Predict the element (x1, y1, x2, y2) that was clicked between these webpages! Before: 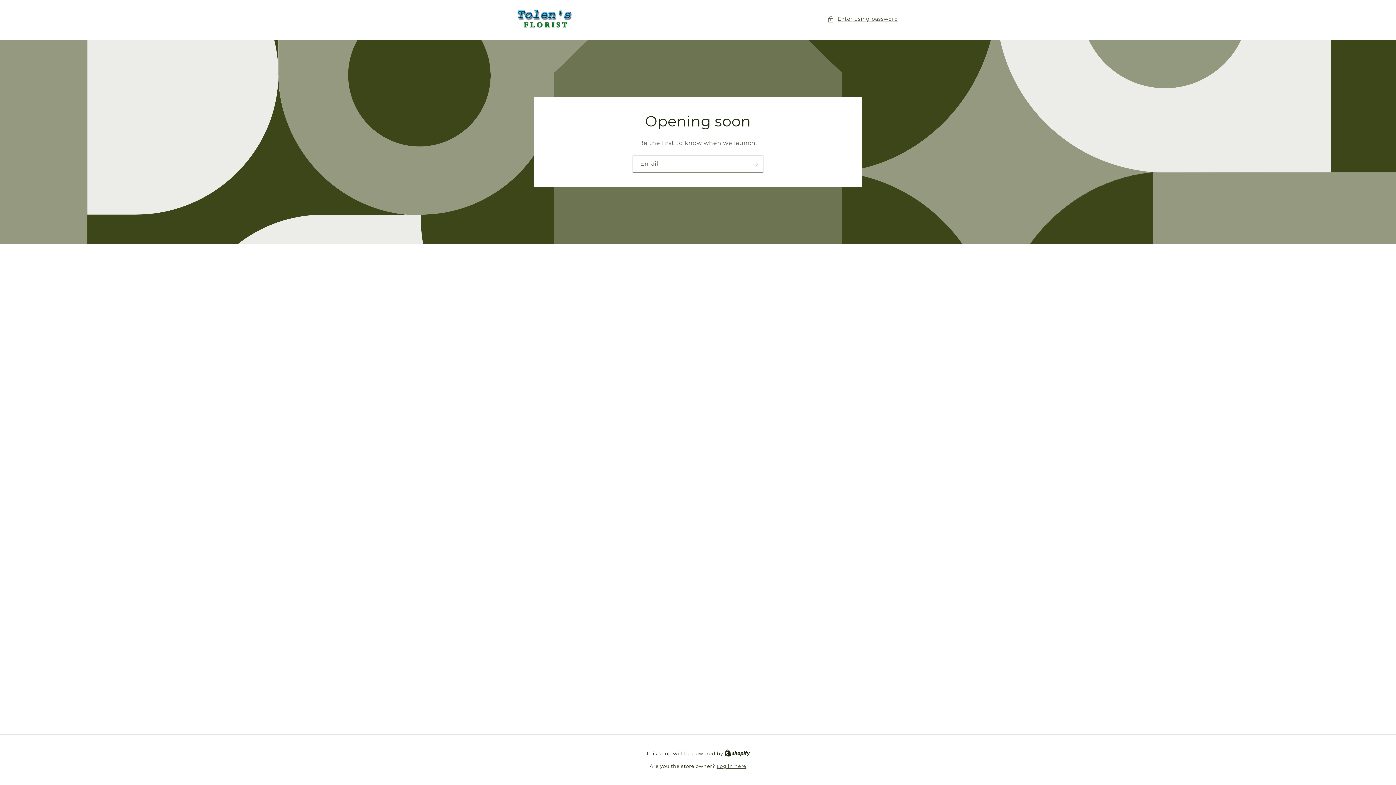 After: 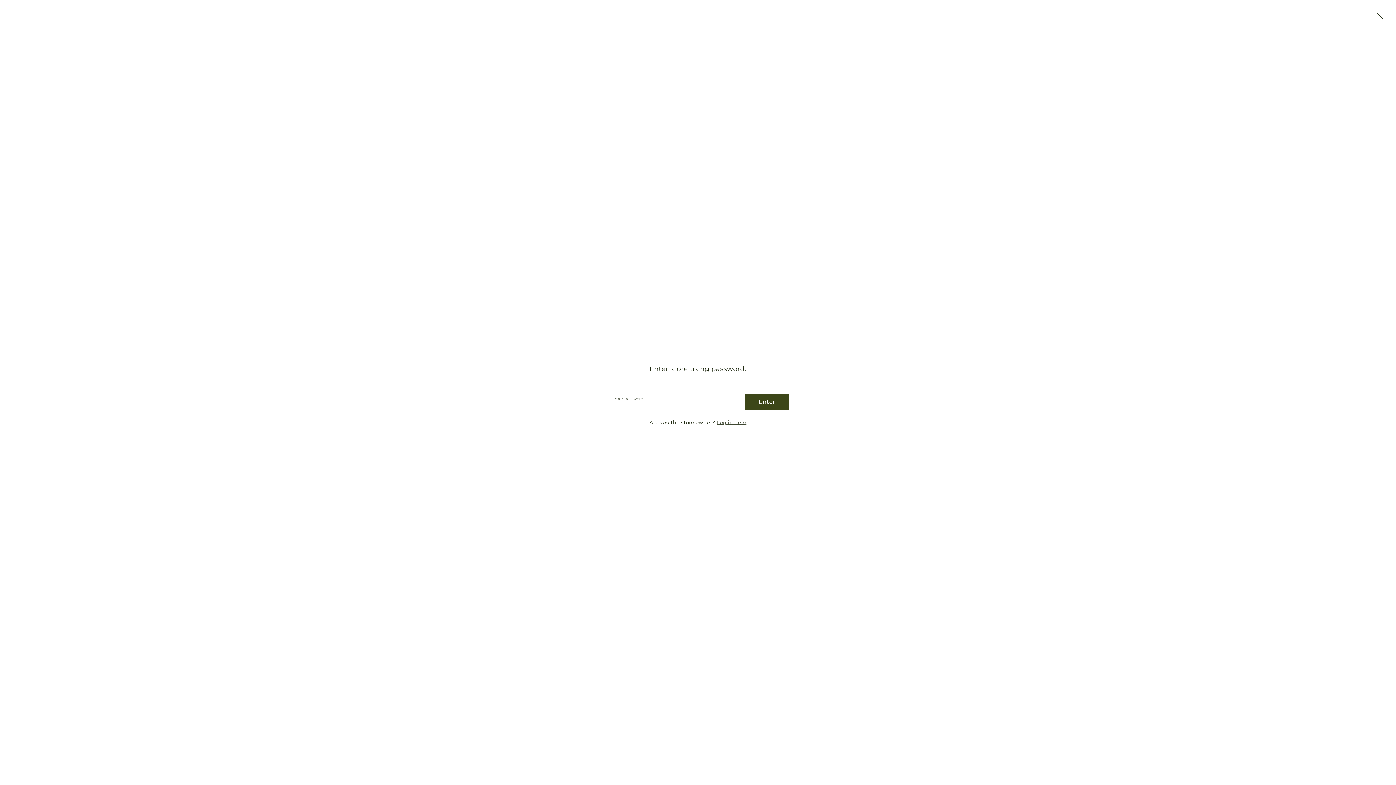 Action: label: Enter using password bbox: (827, 14, 898, 23)